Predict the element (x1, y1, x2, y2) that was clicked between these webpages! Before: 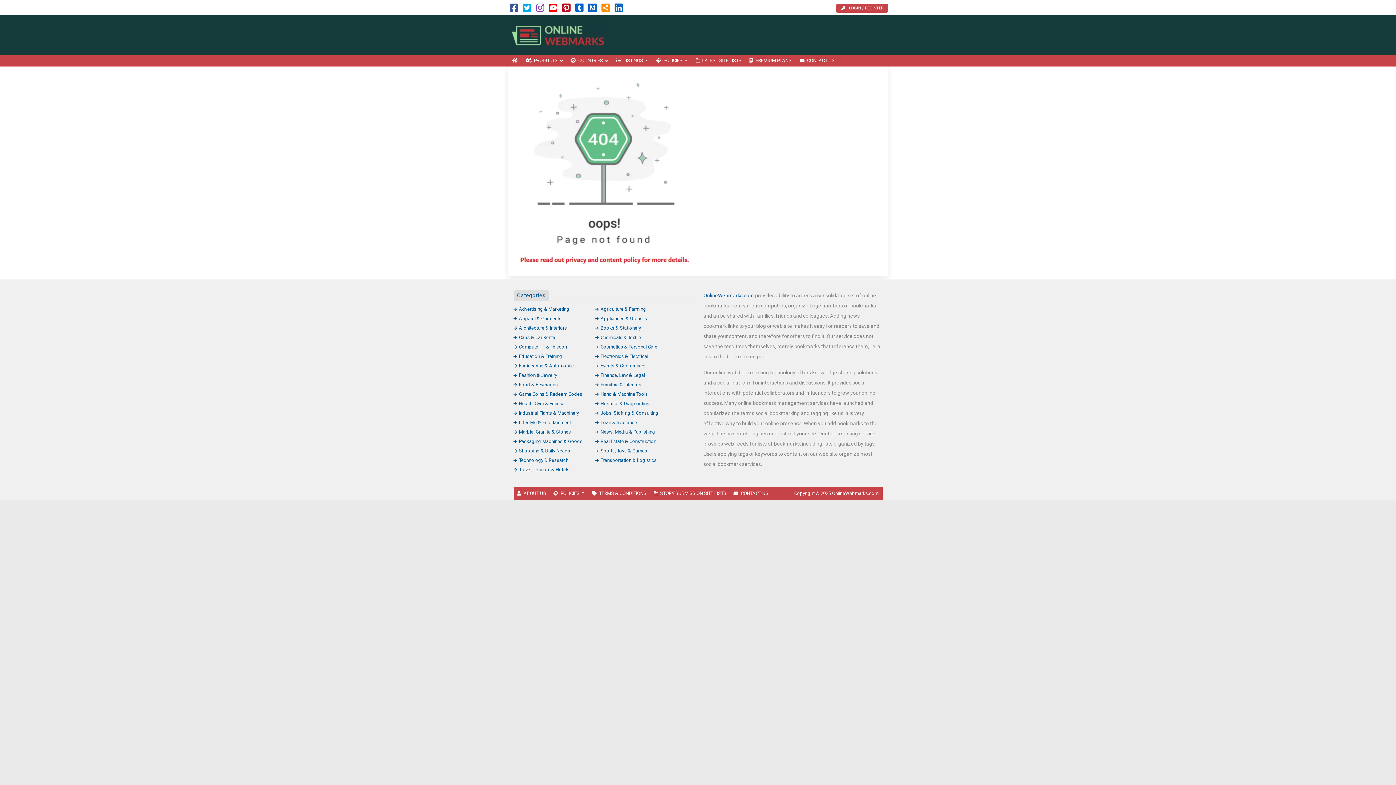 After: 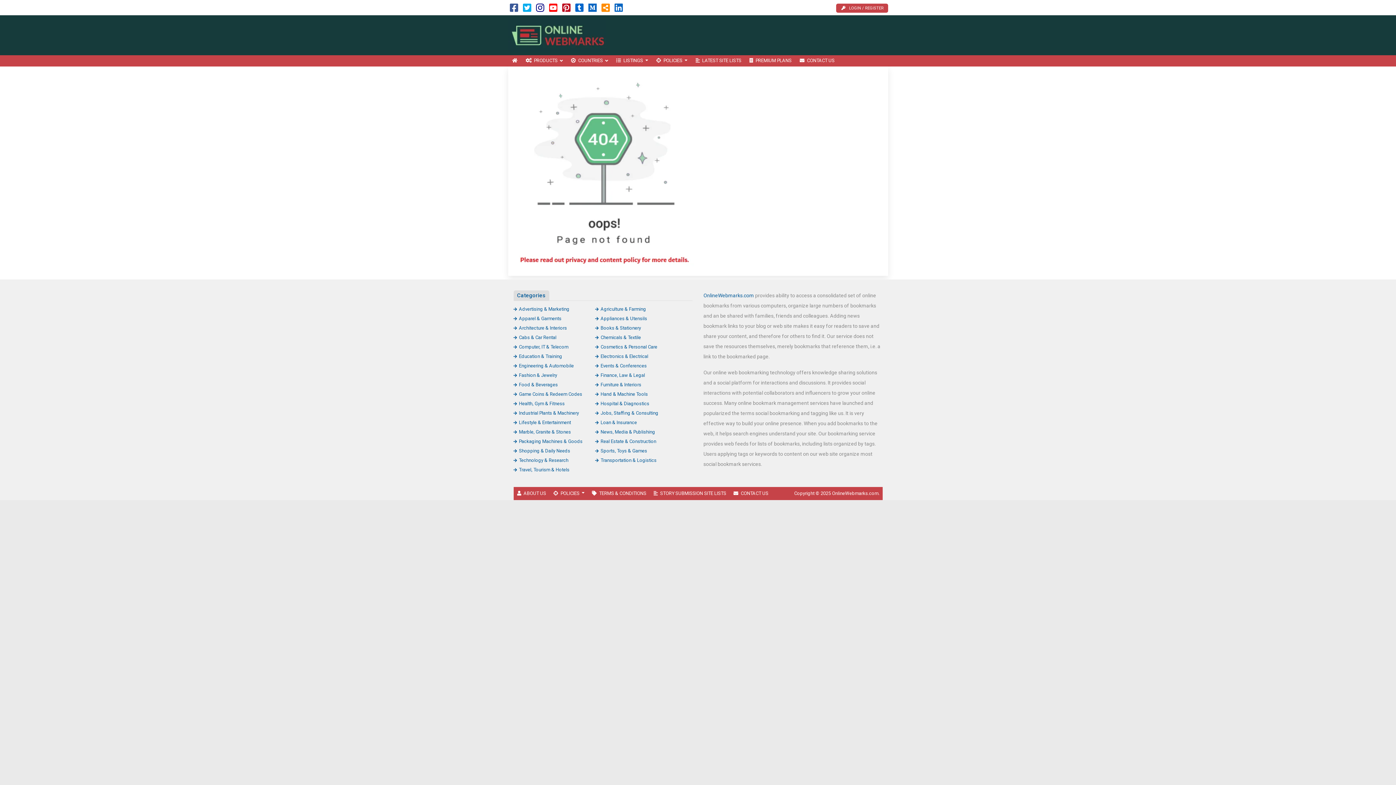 Action: bbox: (536, 6, 544, 12)